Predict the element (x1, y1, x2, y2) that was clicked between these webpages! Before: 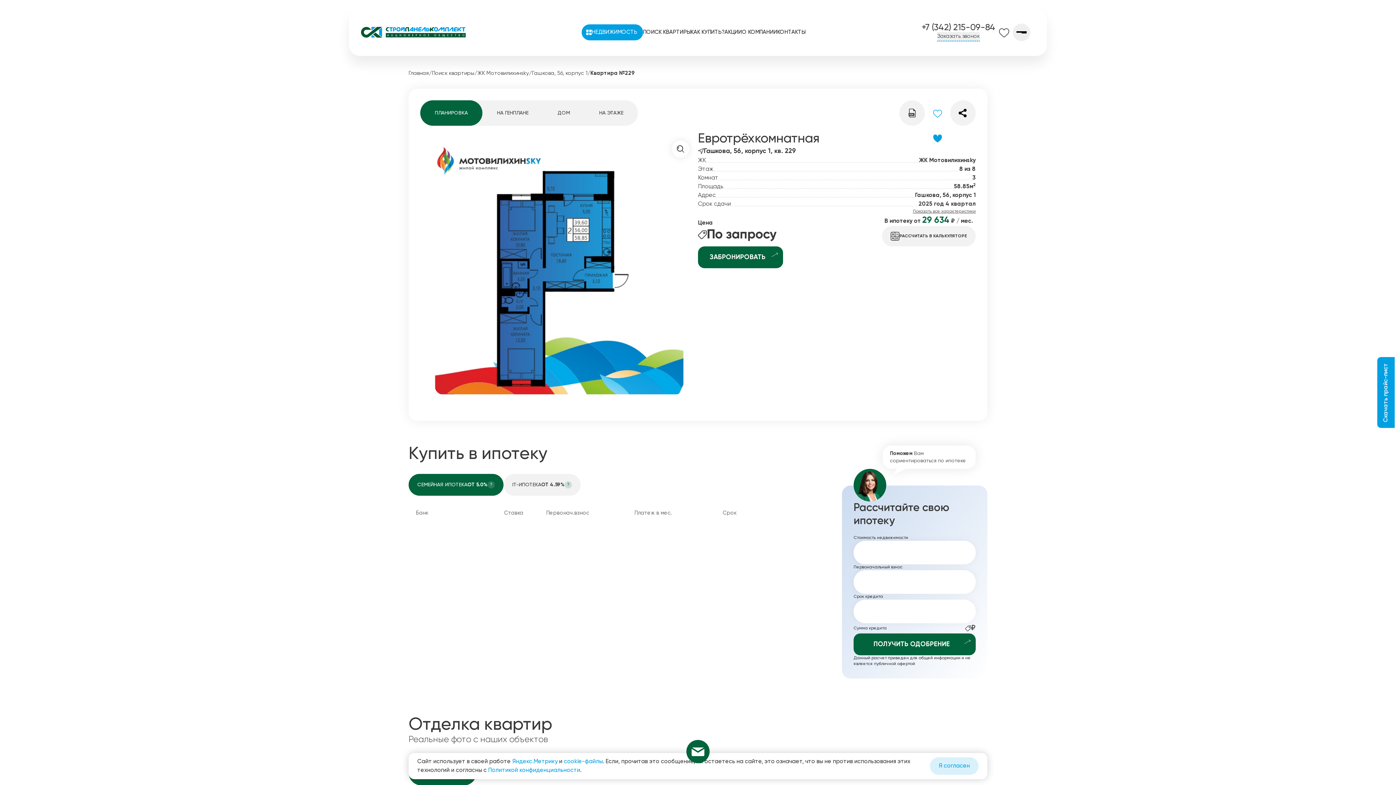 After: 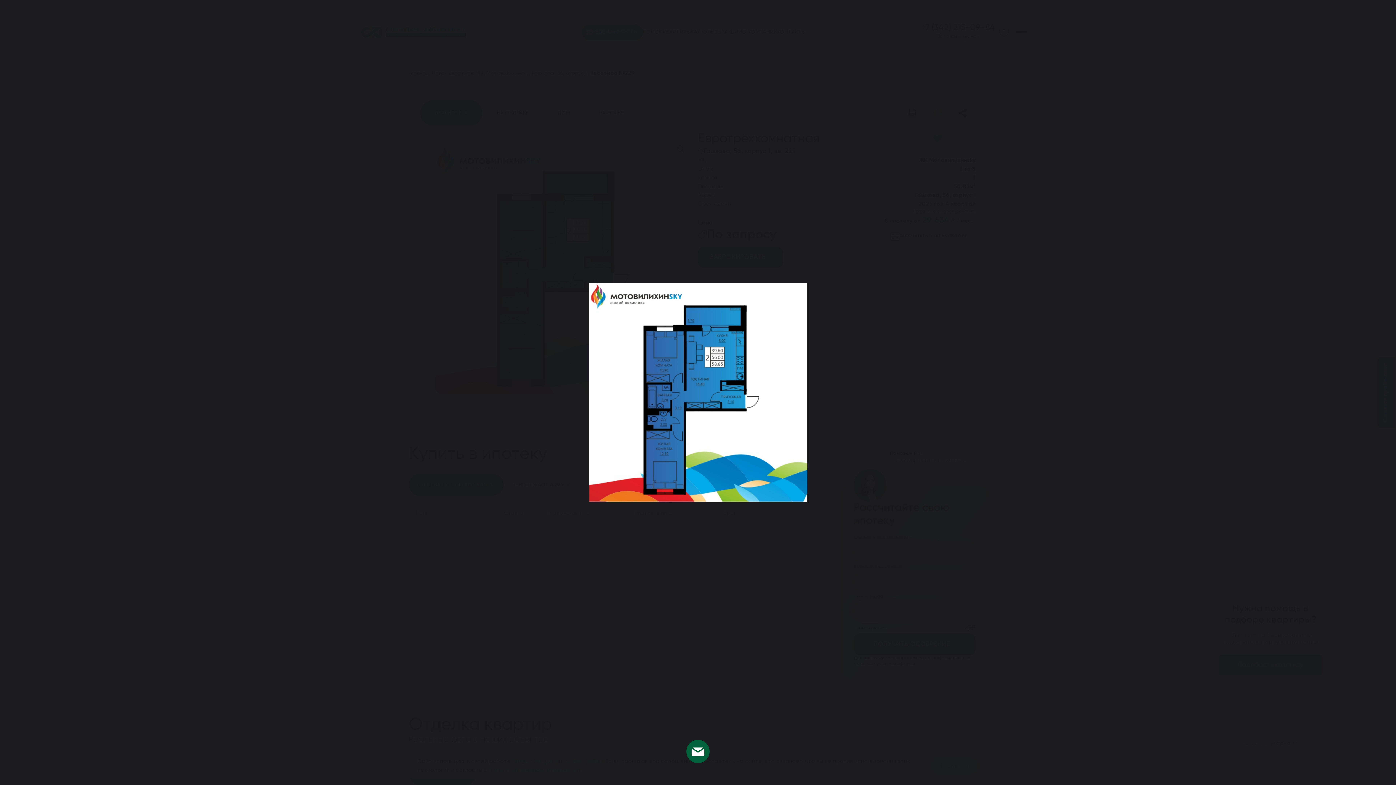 Action: bbox: (420, 131, 698, 409) label: 1 / 4